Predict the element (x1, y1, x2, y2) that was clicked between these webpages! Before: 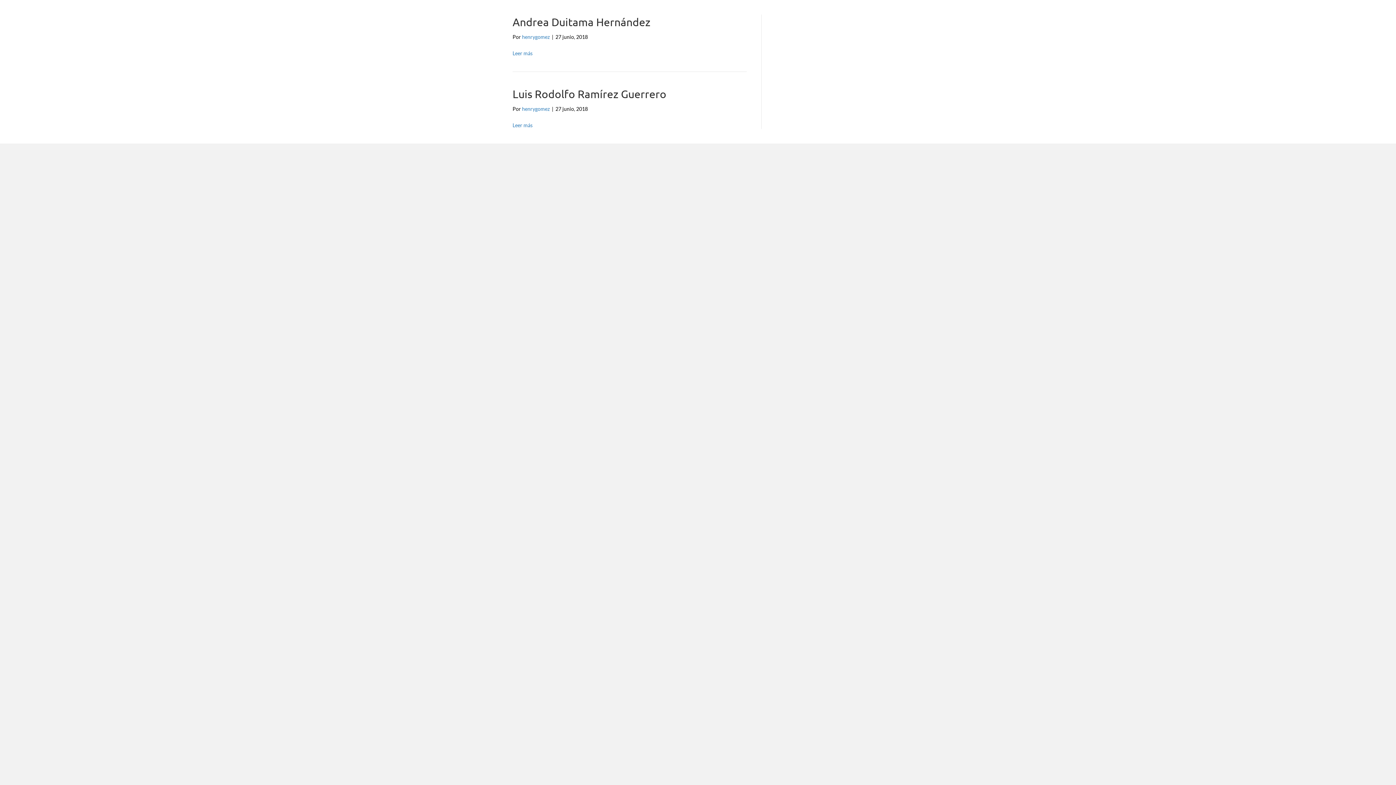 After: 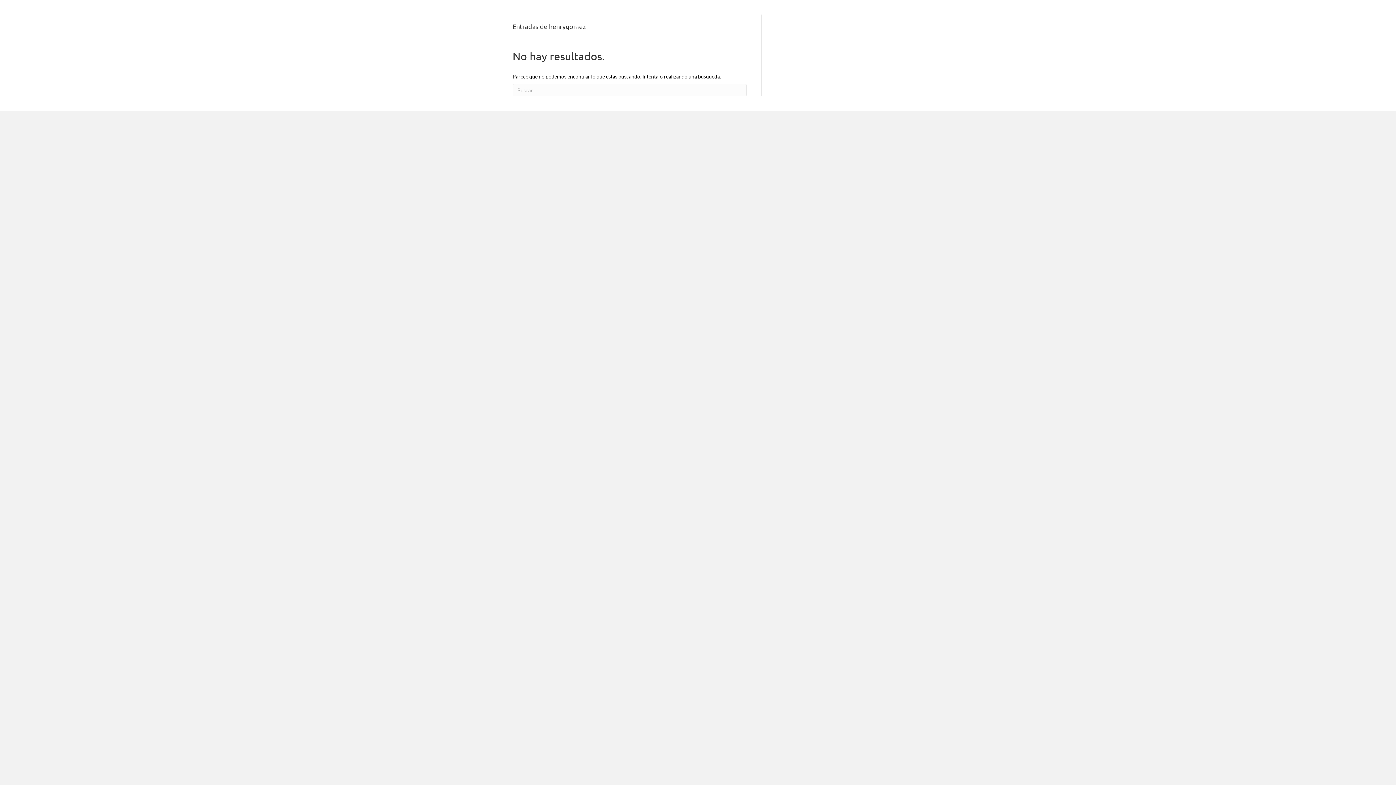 Action: bbox: (522, 33, 549, 40) label: henrygomez